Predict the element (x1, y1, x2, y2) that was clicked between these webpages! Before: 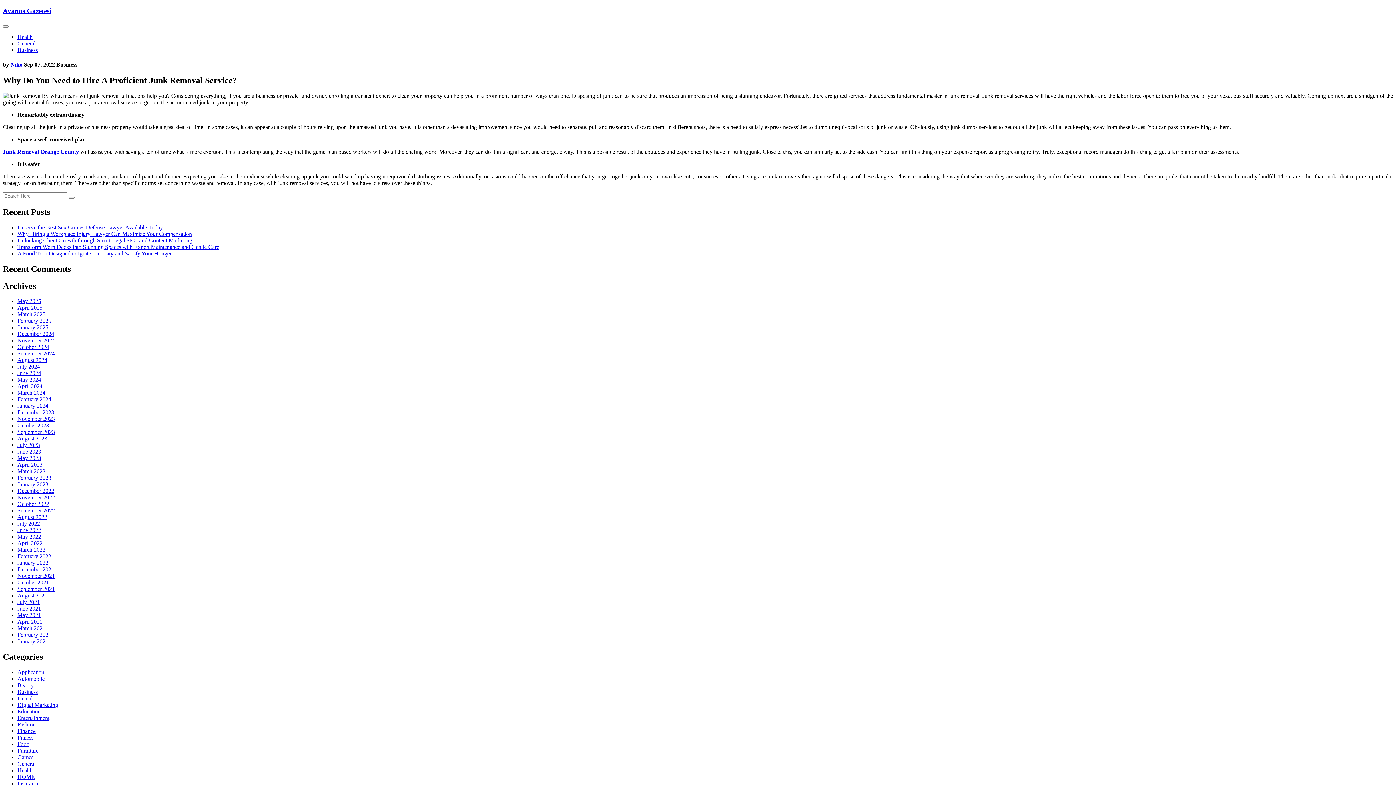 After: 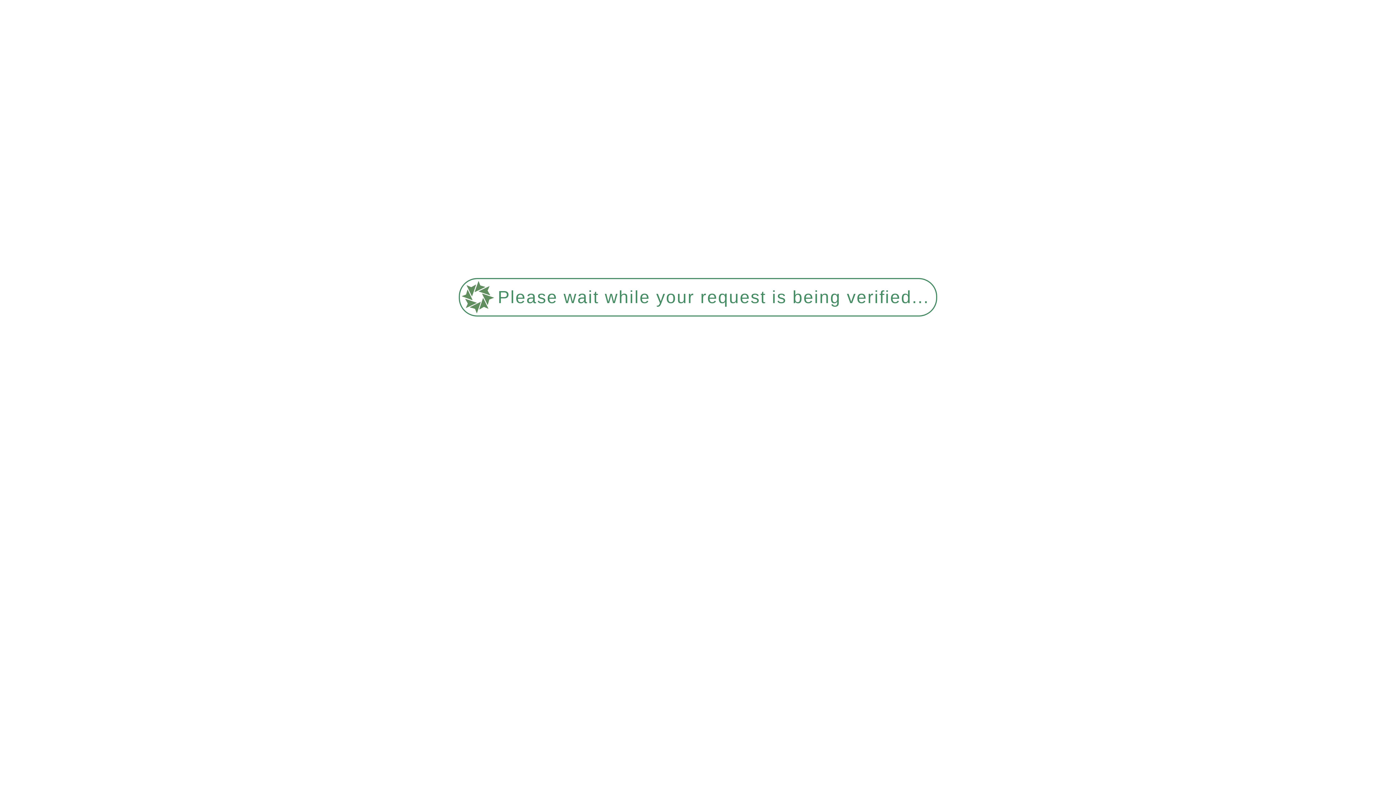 Action: label: November 2024 bbox: (17, 337, 54, 343)